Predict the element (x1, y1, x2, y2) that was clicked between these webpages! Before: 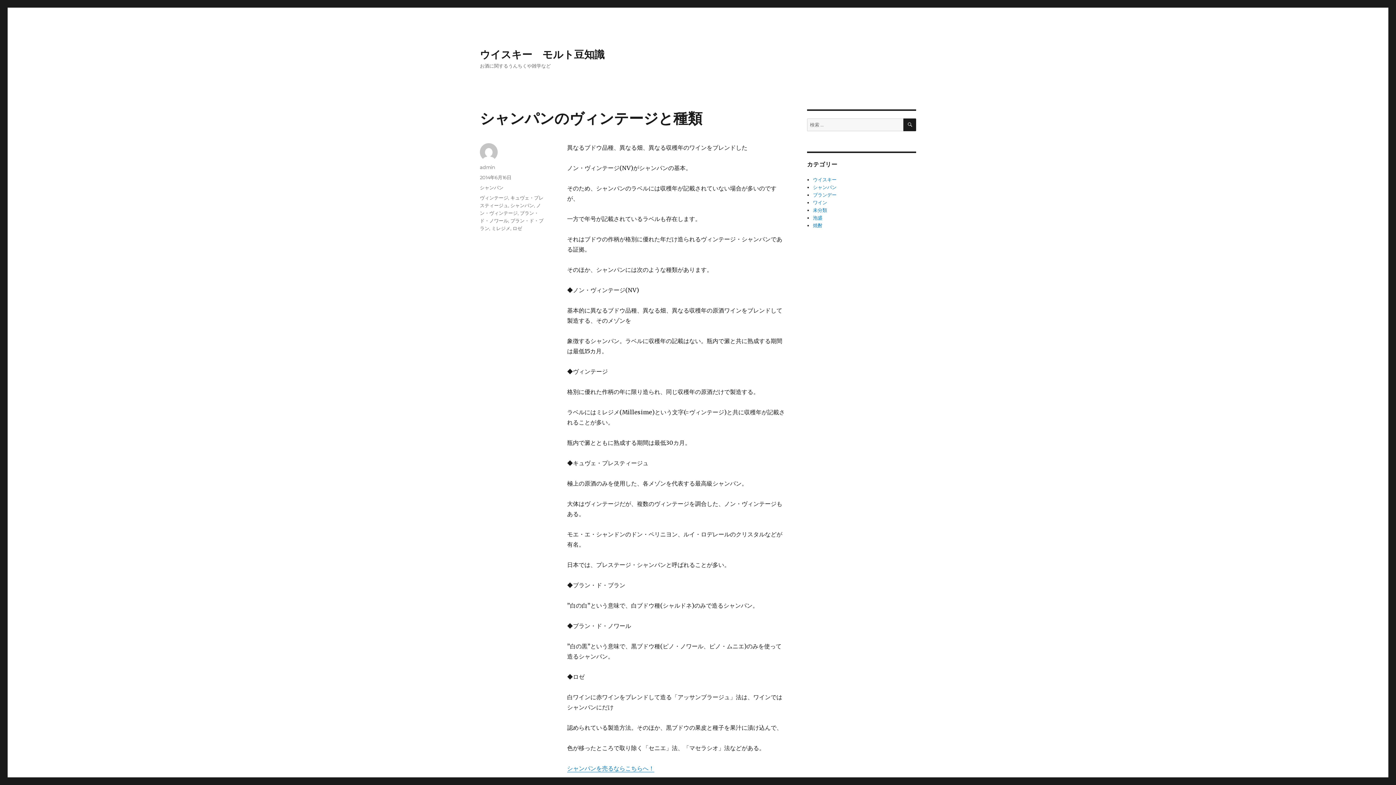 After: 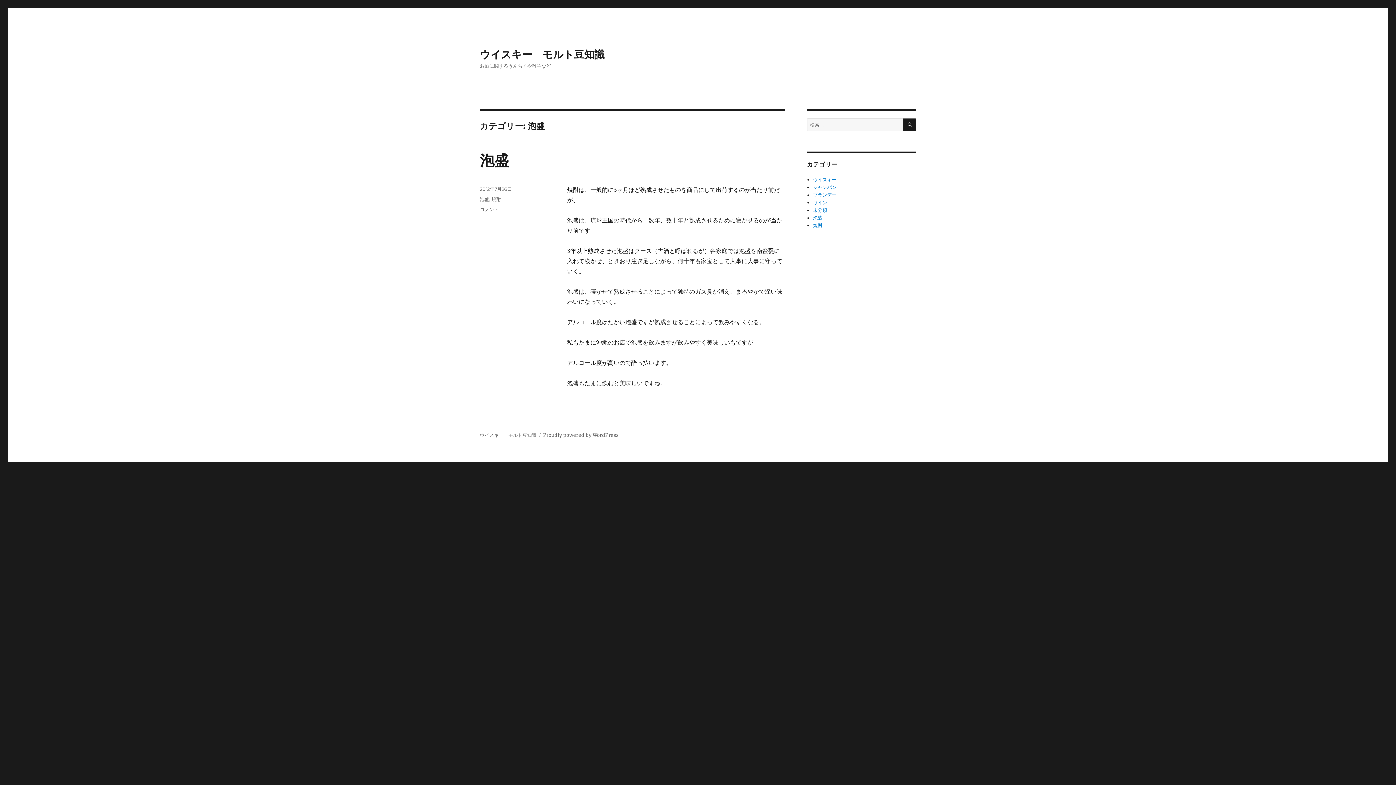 Action: label: 泡盛 bbox: (813, 214, 822, 221)